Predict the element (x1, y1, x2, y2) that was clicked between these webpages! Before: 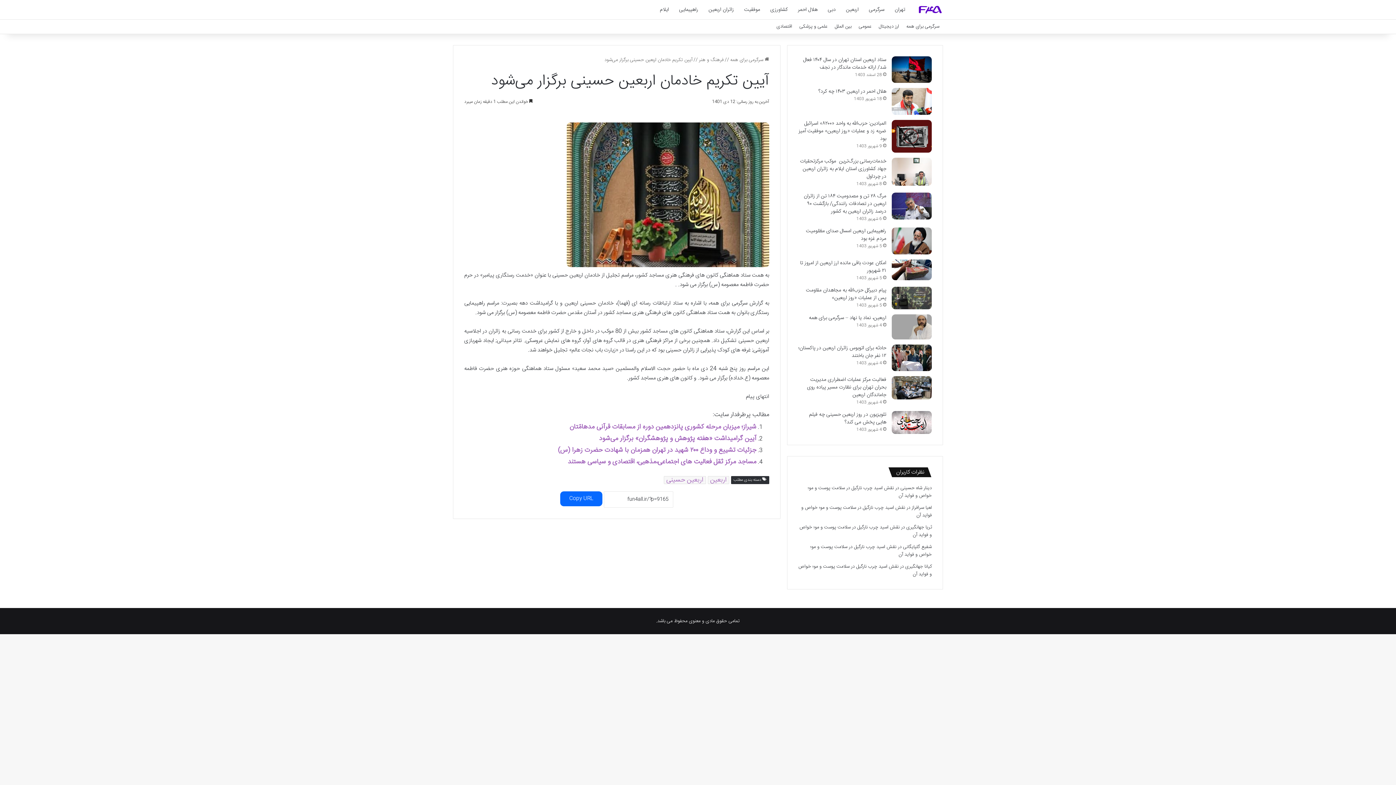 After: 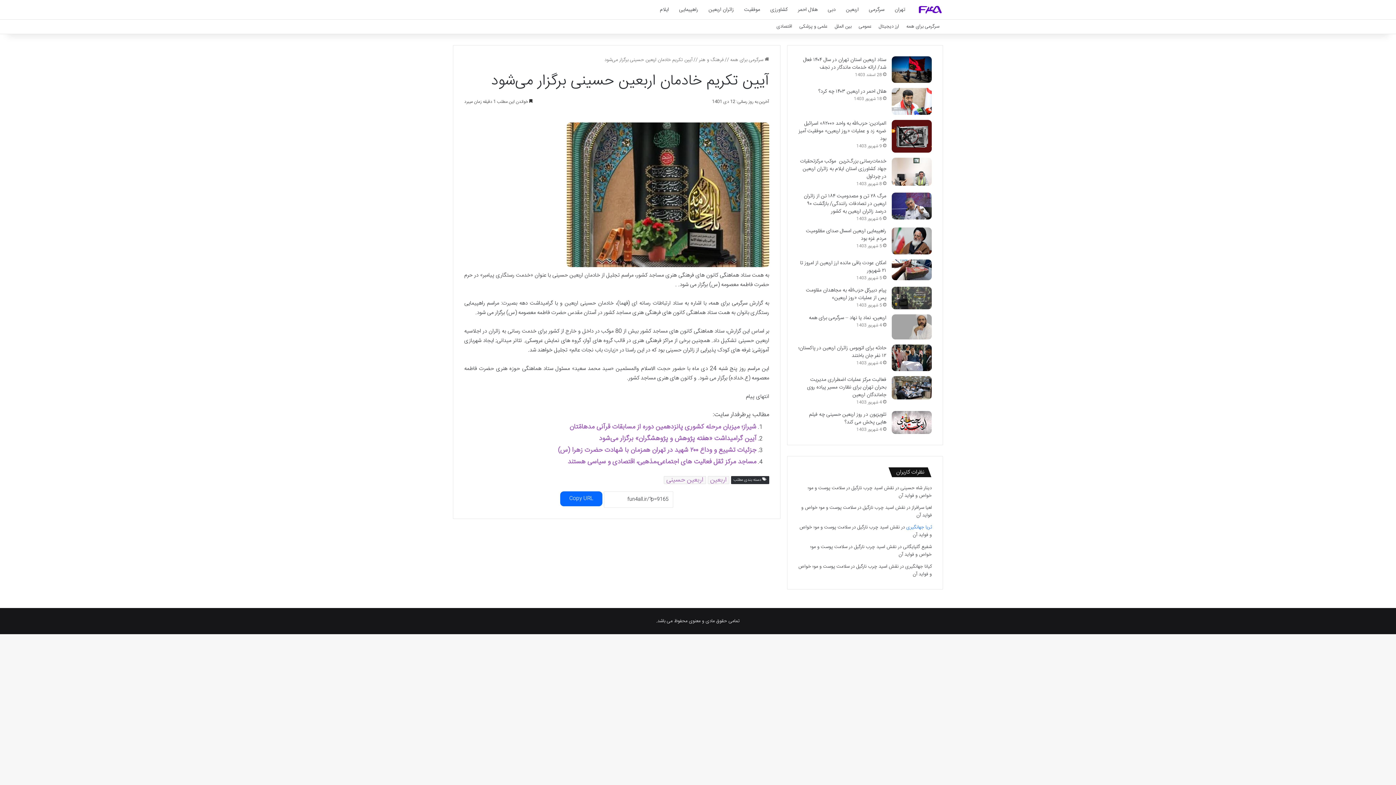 Action: label: ثریا جهانگیری bbox: (906, 523, 932, 531)